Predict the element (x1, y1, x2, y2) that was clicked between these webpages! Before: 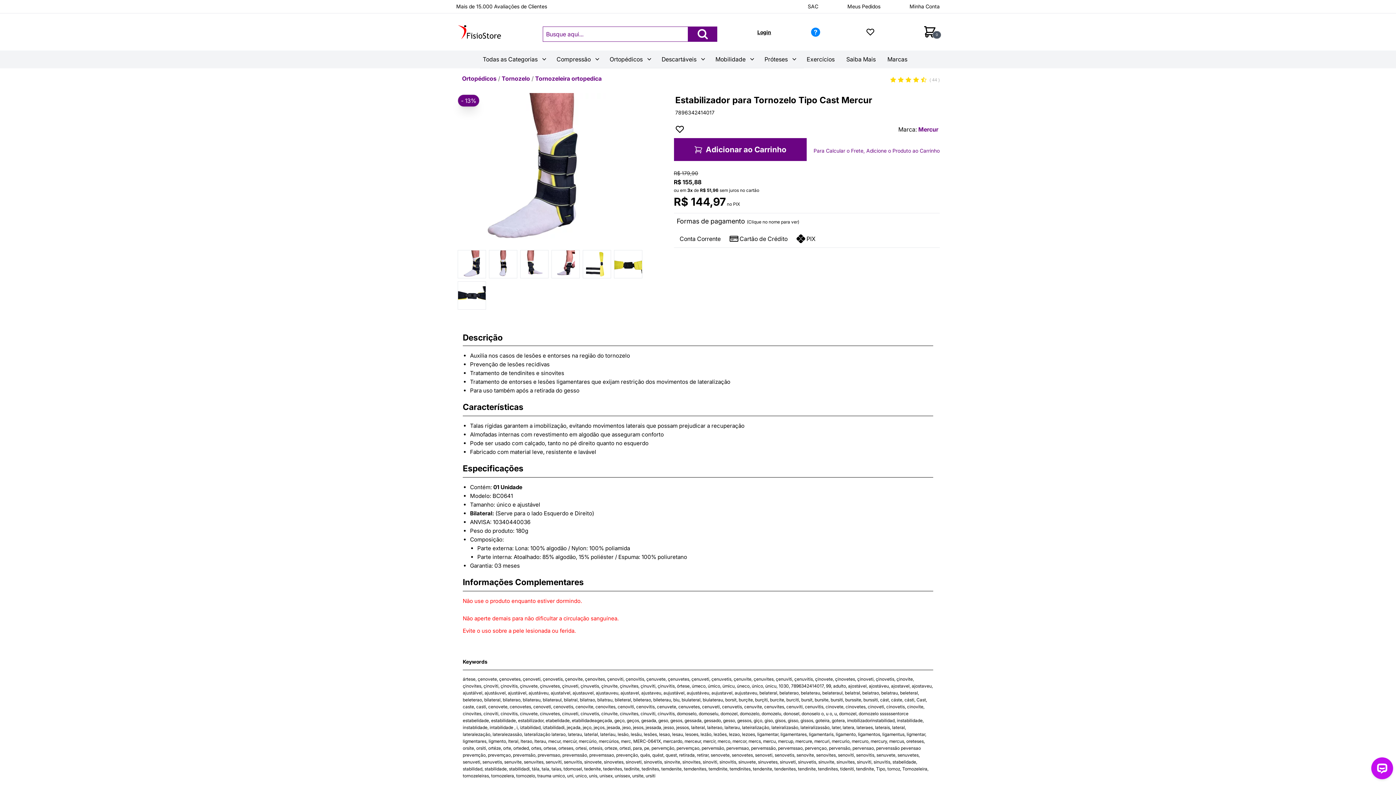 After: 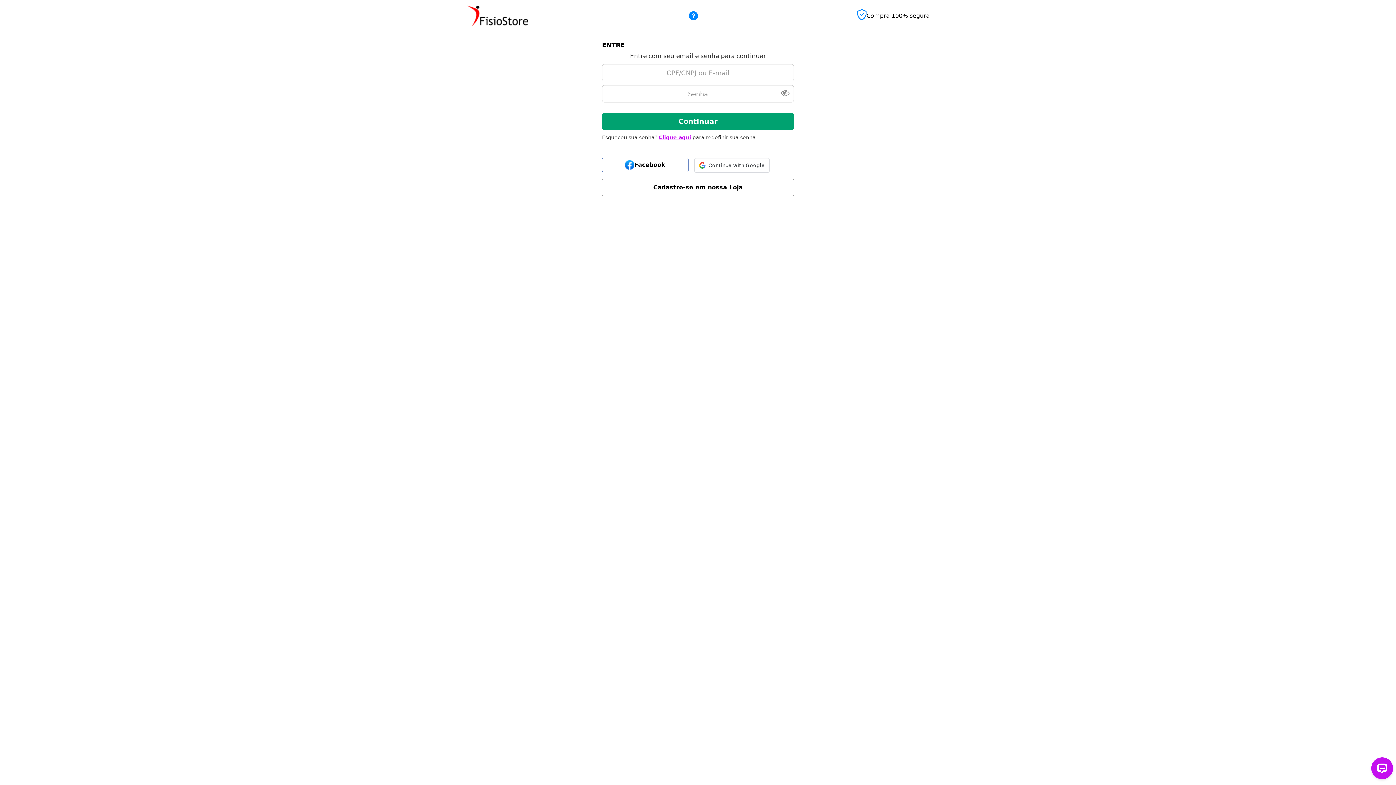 Action: bbox: (847, 3, 880, 9) label: Meus Pedidos